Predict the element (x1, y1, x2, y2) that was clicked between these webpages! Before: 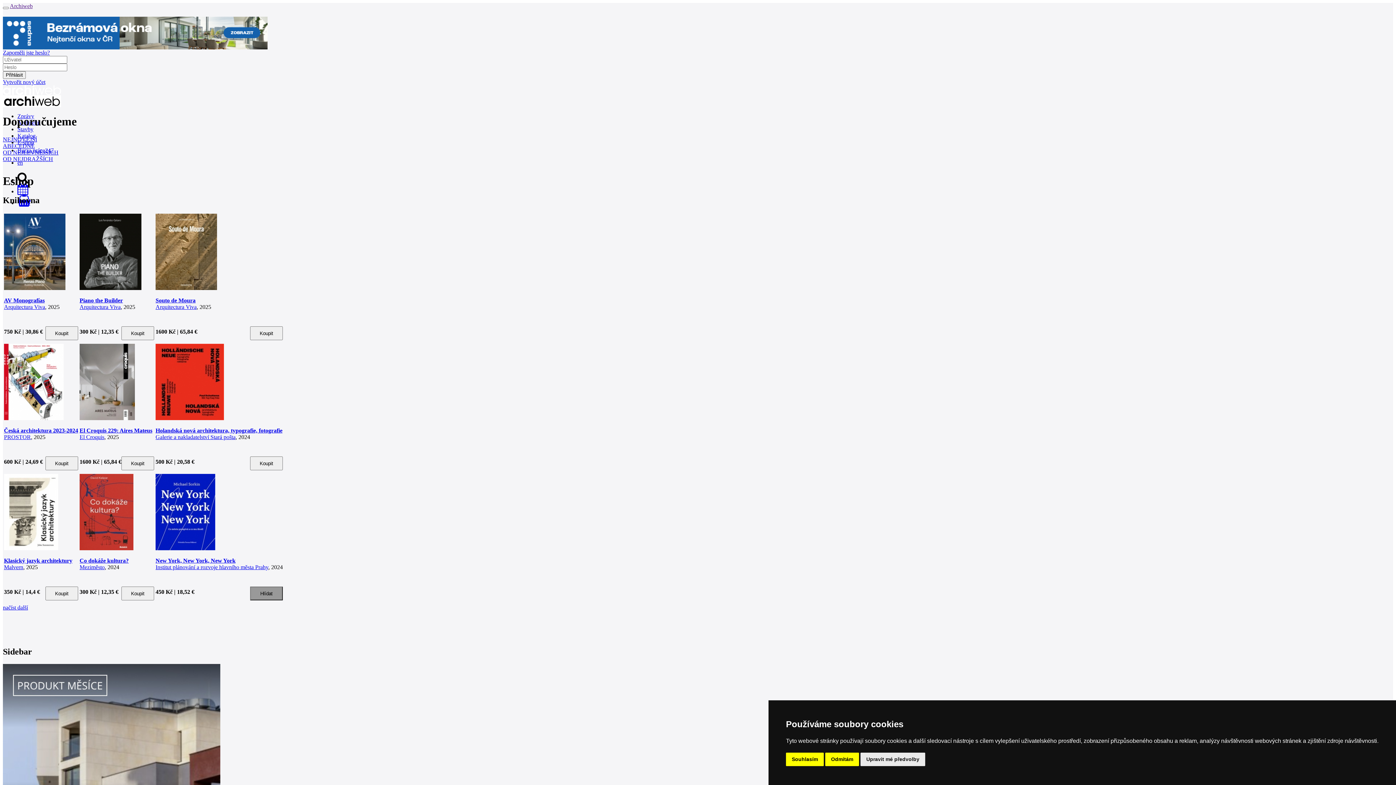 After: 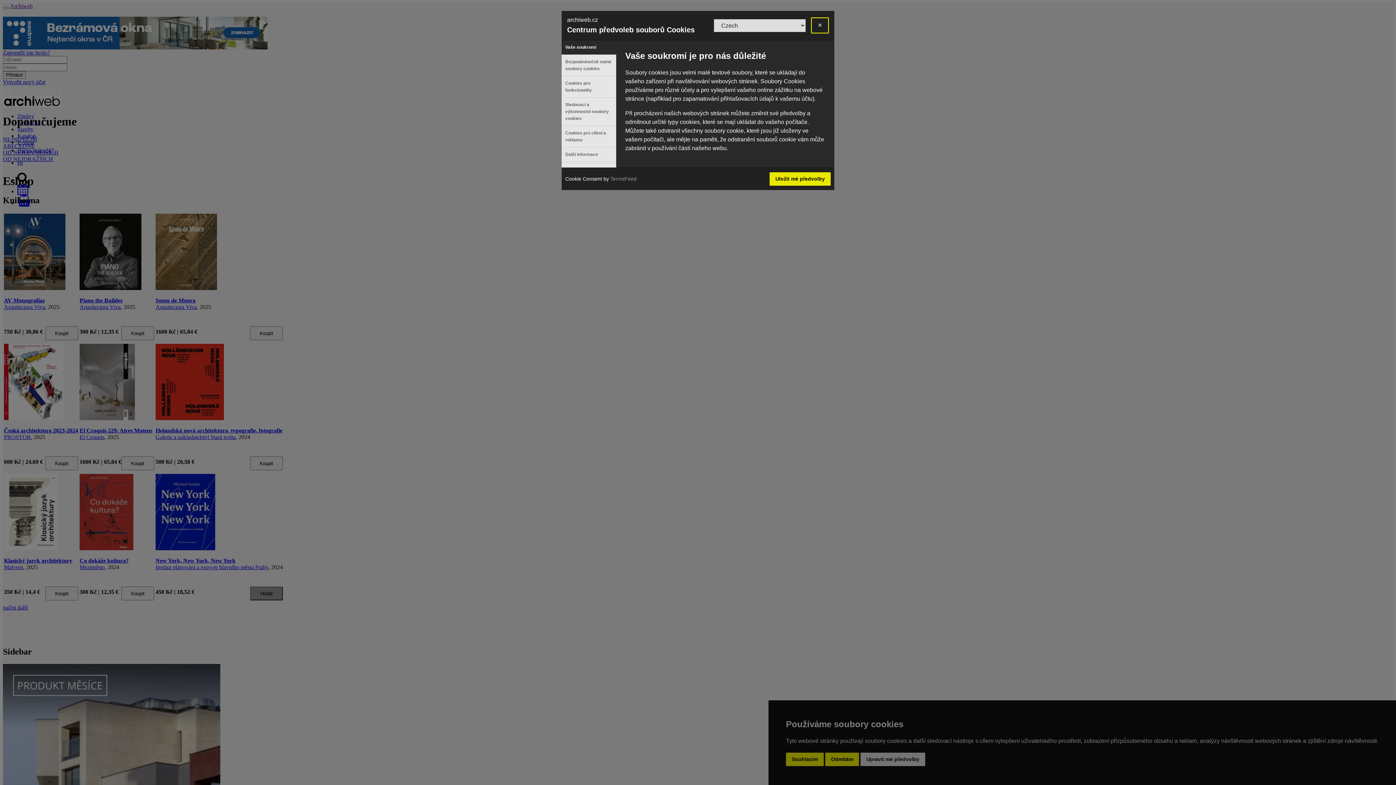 Action: label: Upravit mé předvolby bbox: (860, 753, 925, 766)